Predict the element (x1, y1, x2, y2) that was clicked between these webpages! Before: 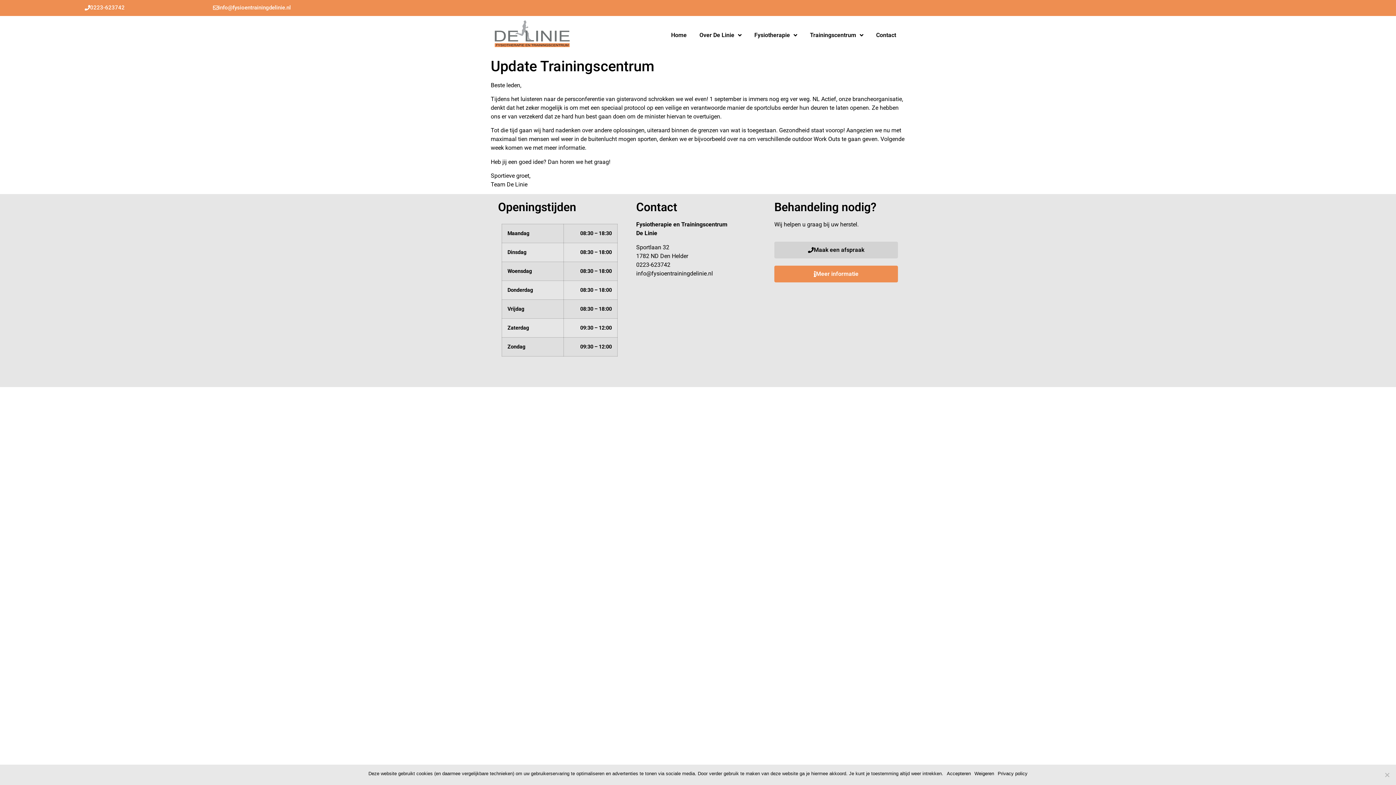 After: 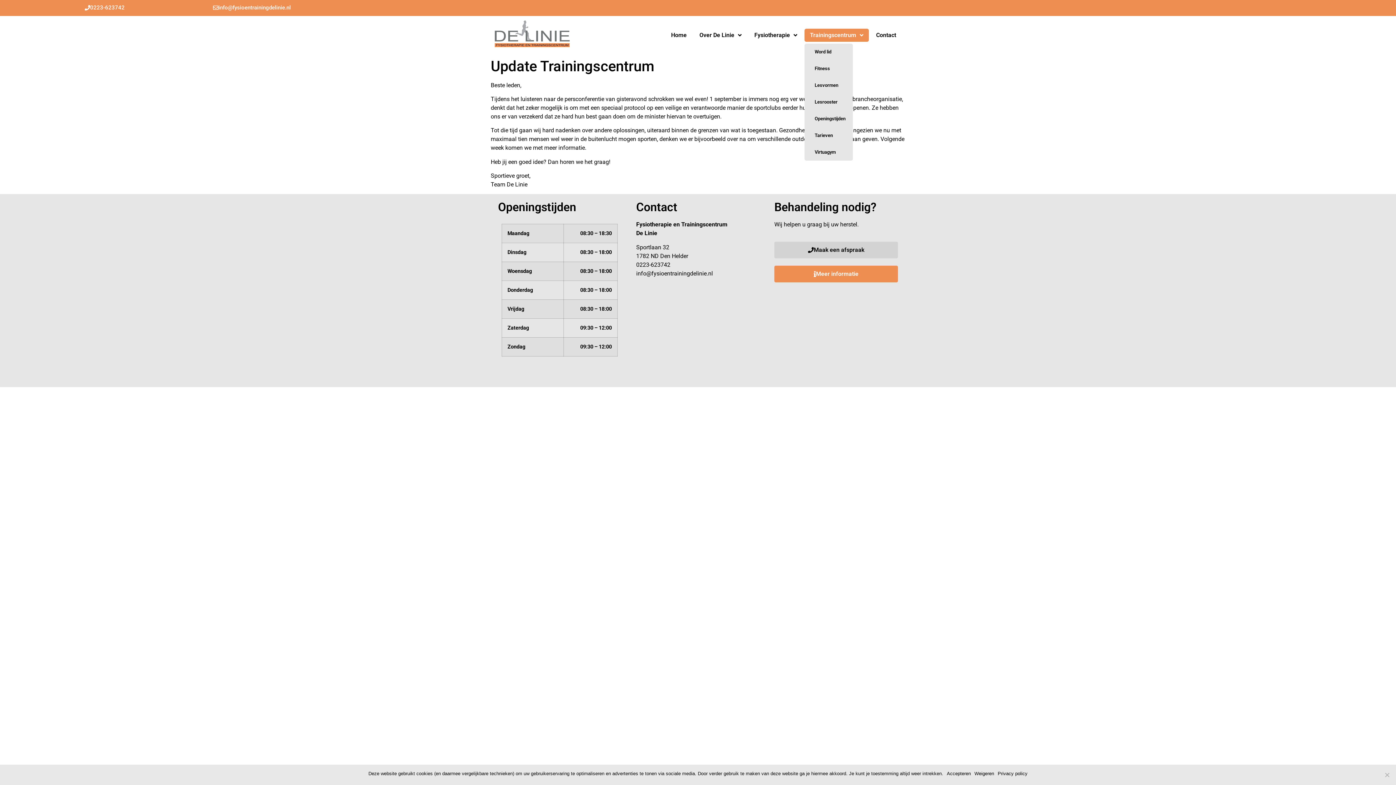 Action: label: Trainingscentrum bbox: (804, 28, 869, 41)